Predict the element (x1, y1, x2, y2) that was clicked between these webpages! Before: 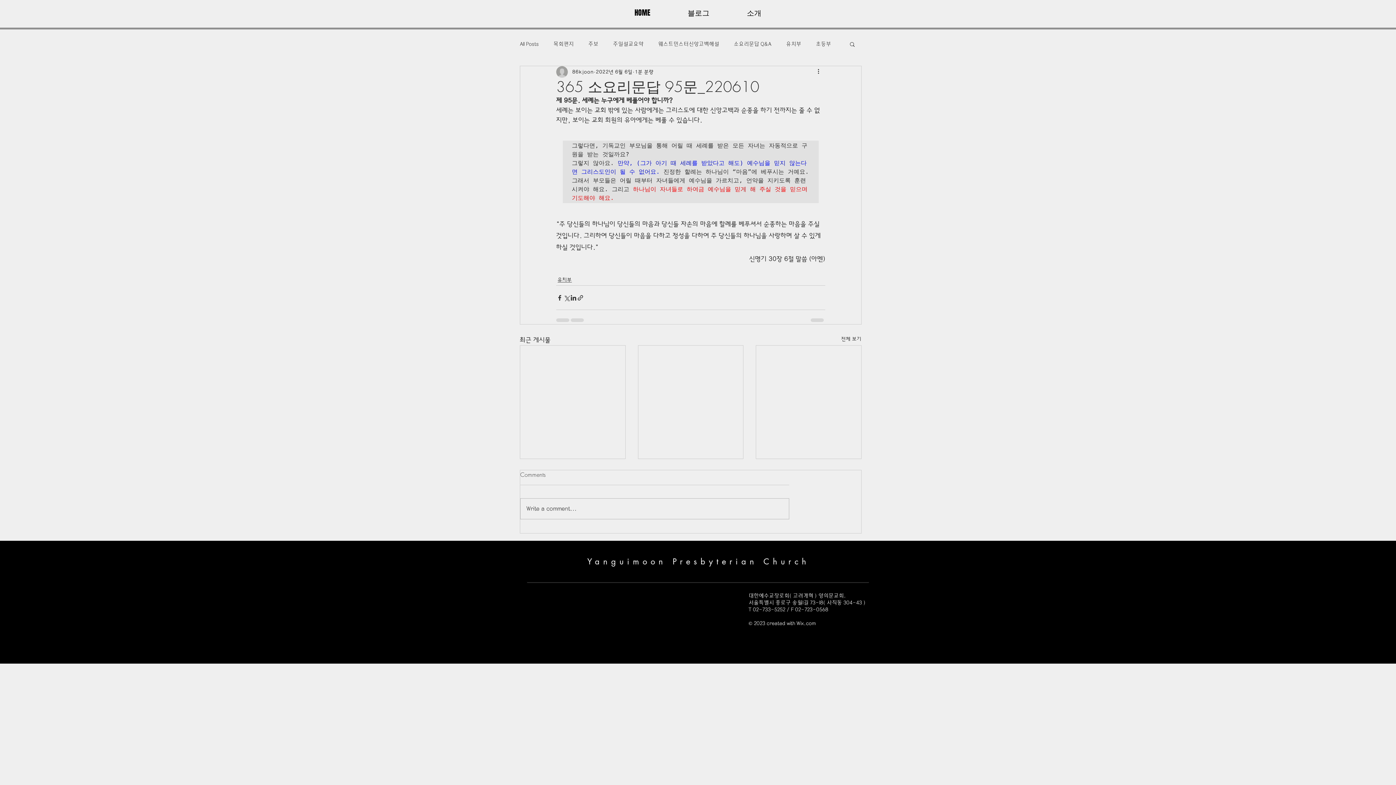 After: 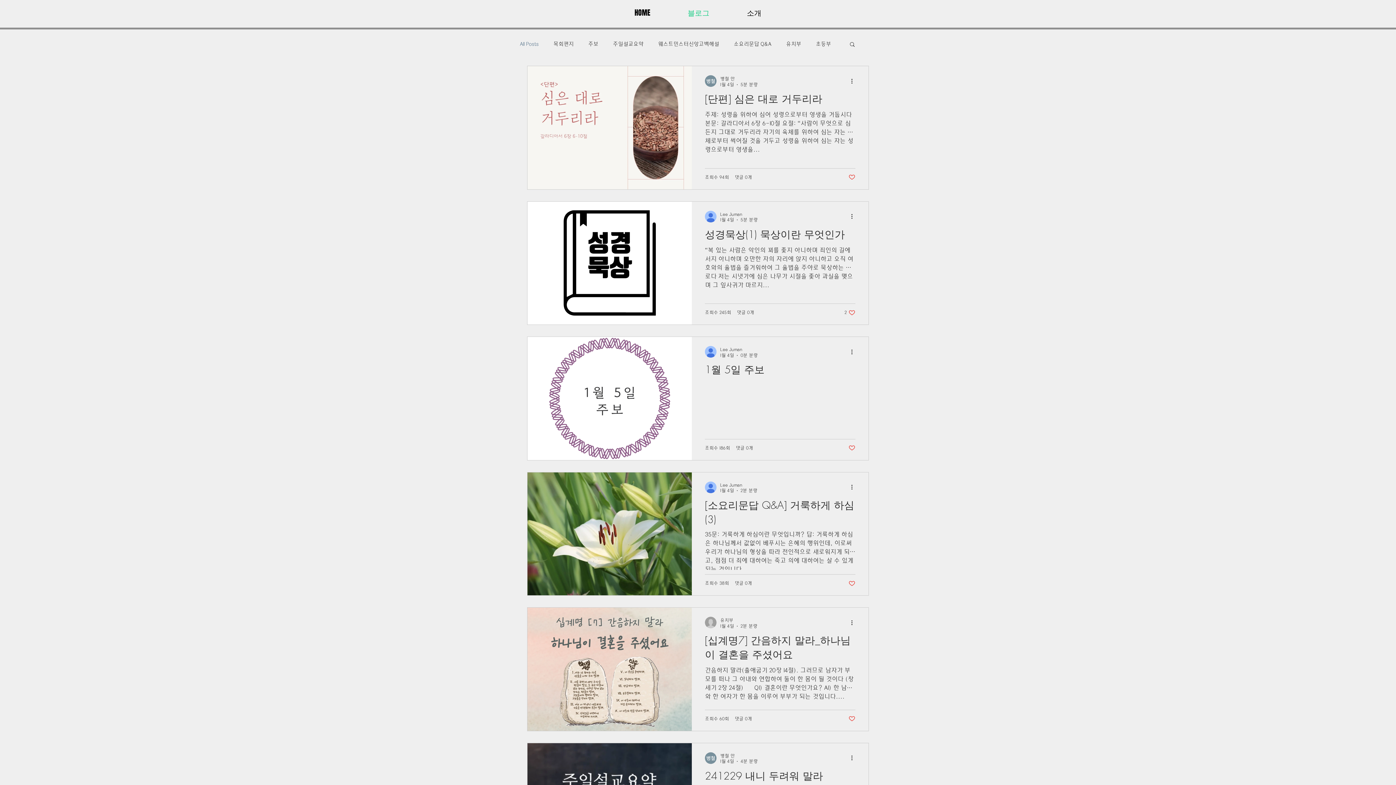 Action: bbox: (520, 40, 538, 47) label: All Posts